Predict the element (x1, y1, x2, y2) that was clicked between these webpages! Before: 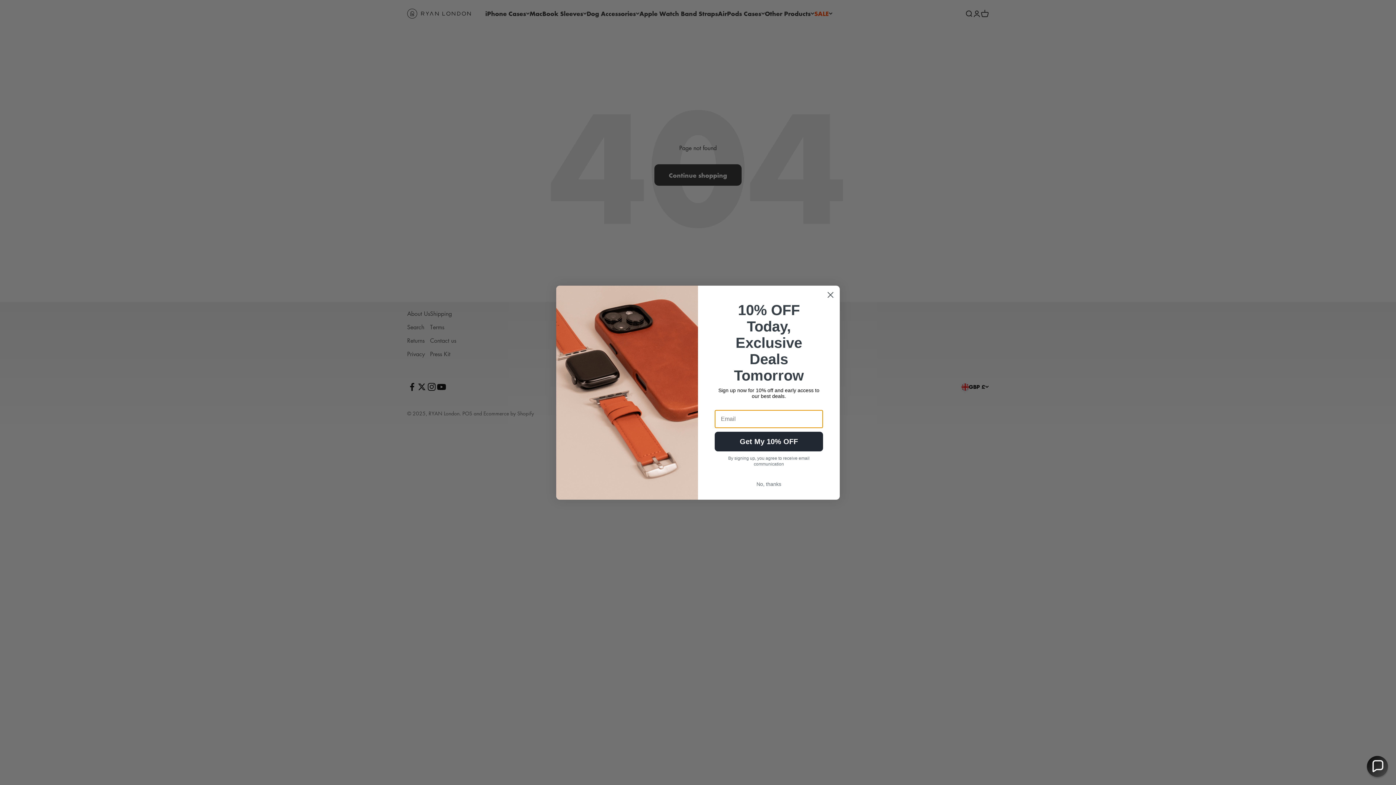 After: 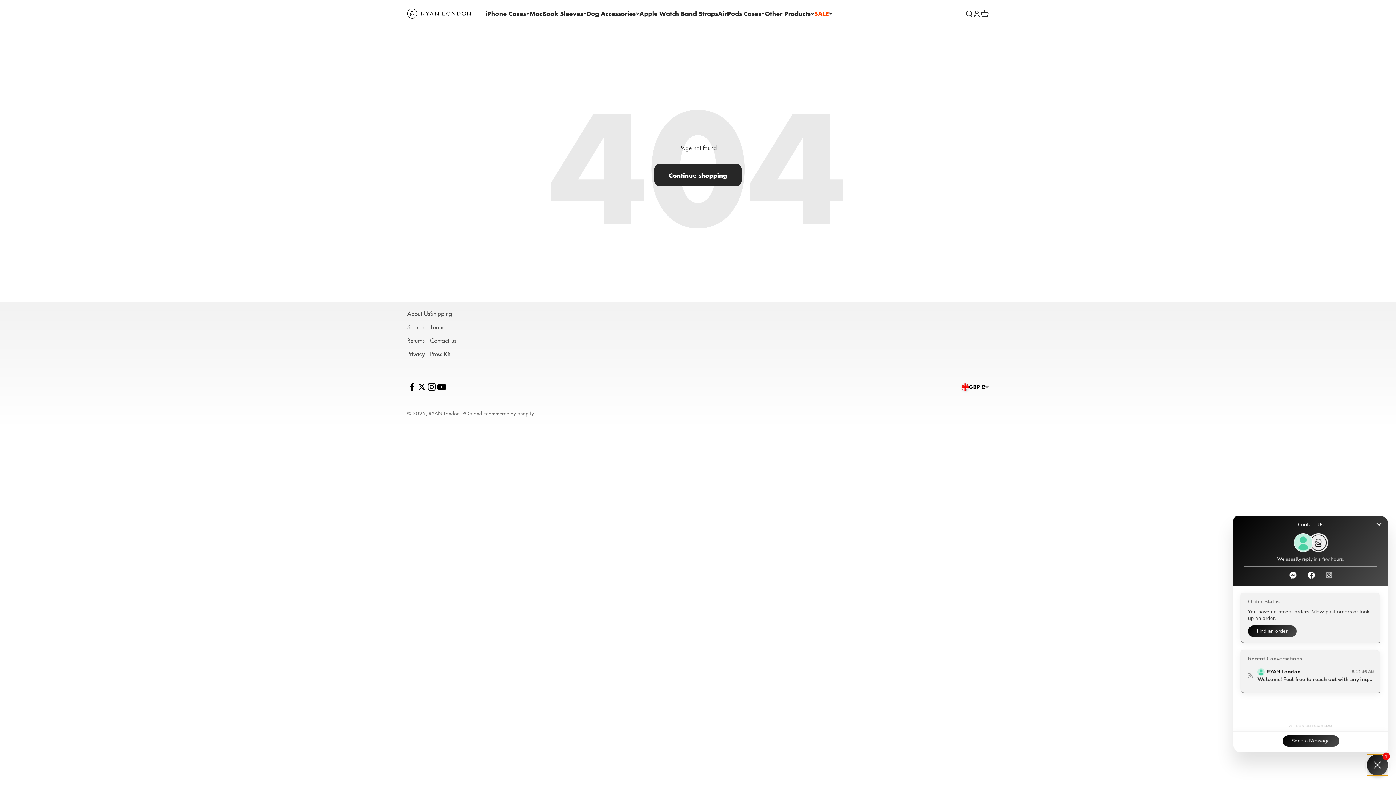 Action: bbox: (1367, 756, 1388, 777) label: Chat widget toggle